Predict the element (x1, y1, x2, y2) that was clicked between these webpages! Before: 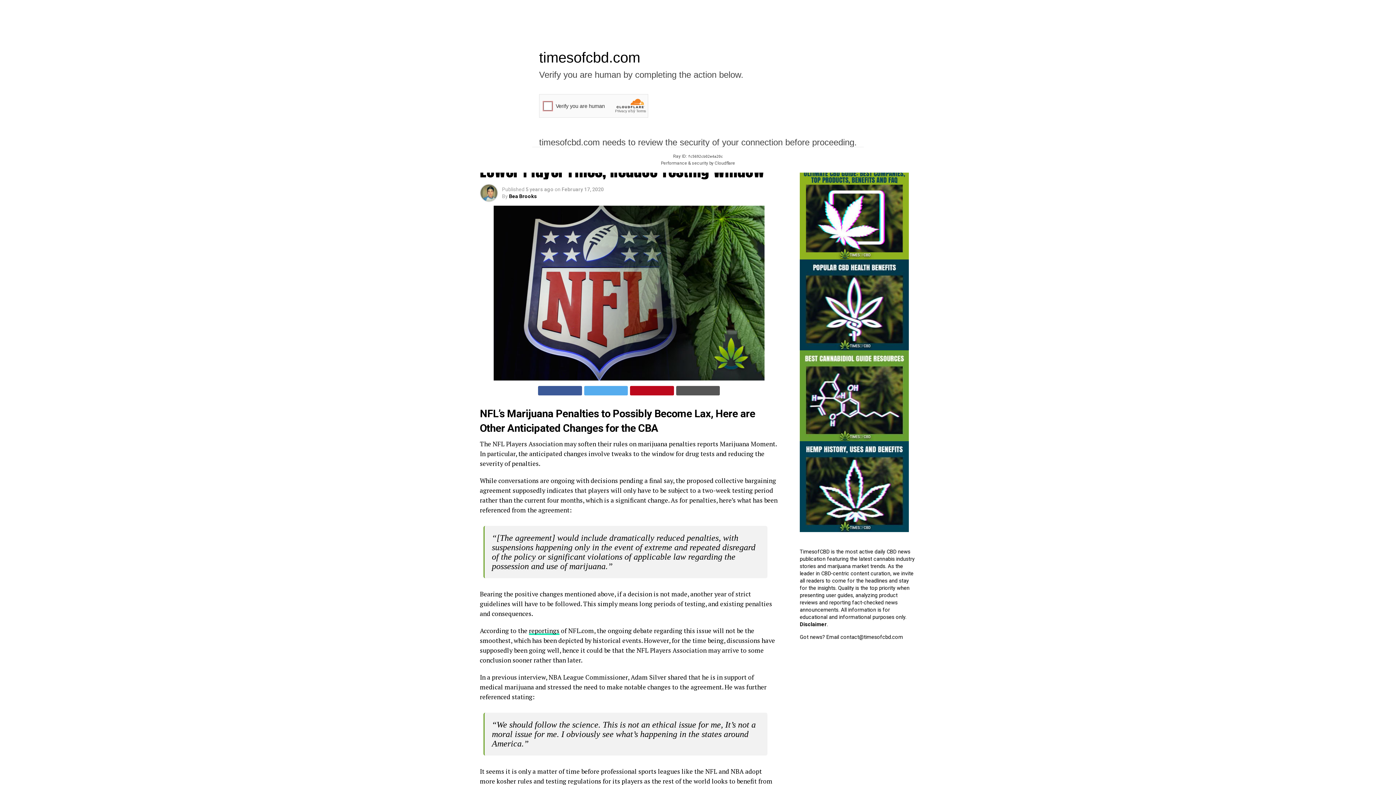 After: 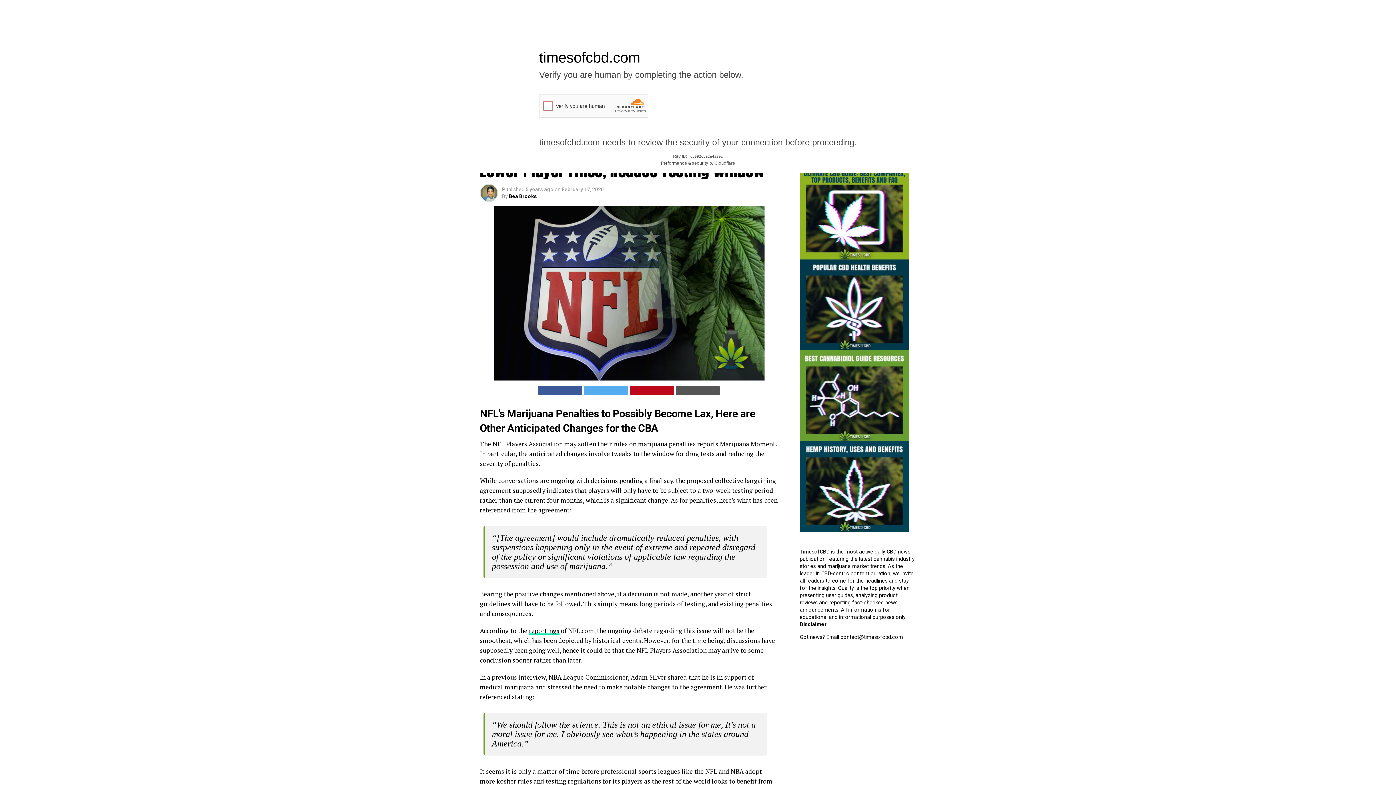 Action: bbox: (538, 386, 582, 395)